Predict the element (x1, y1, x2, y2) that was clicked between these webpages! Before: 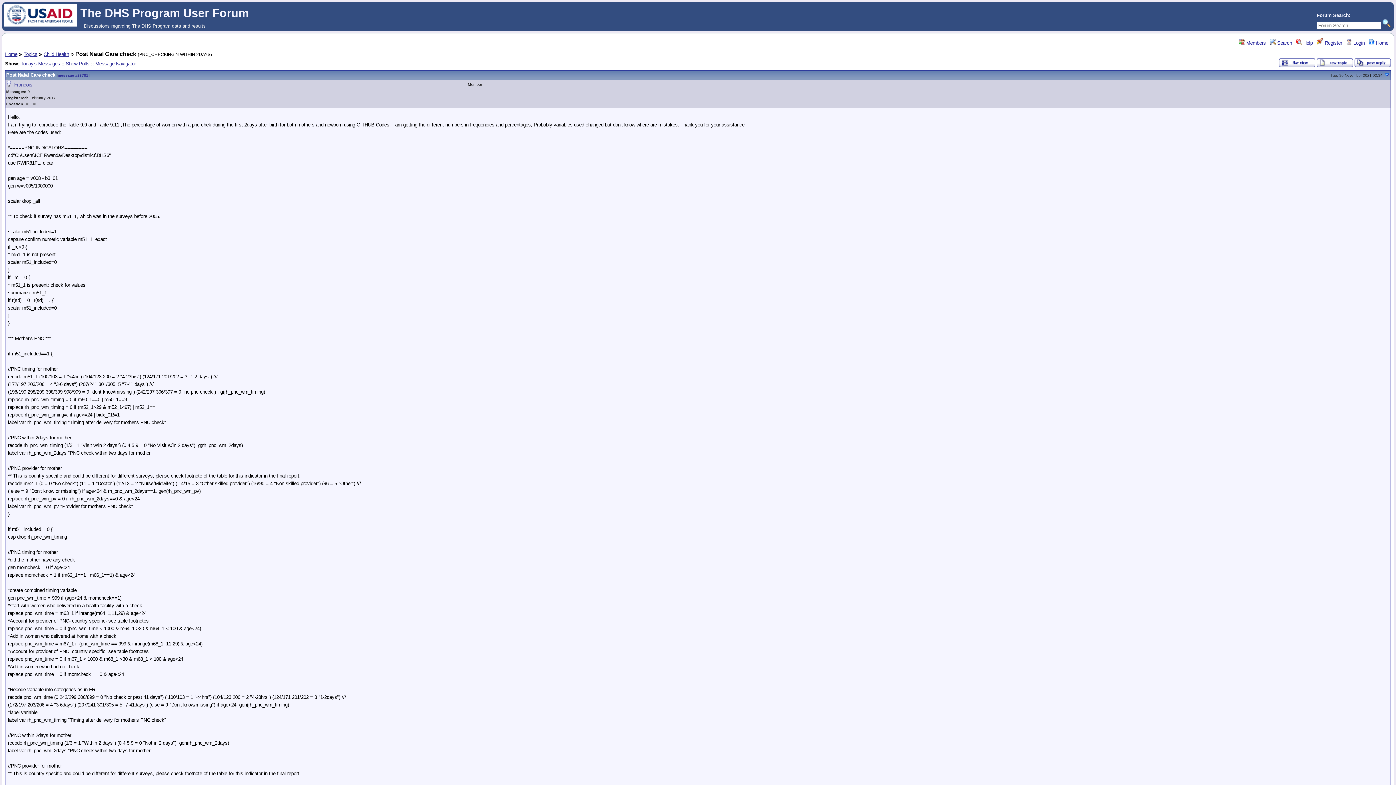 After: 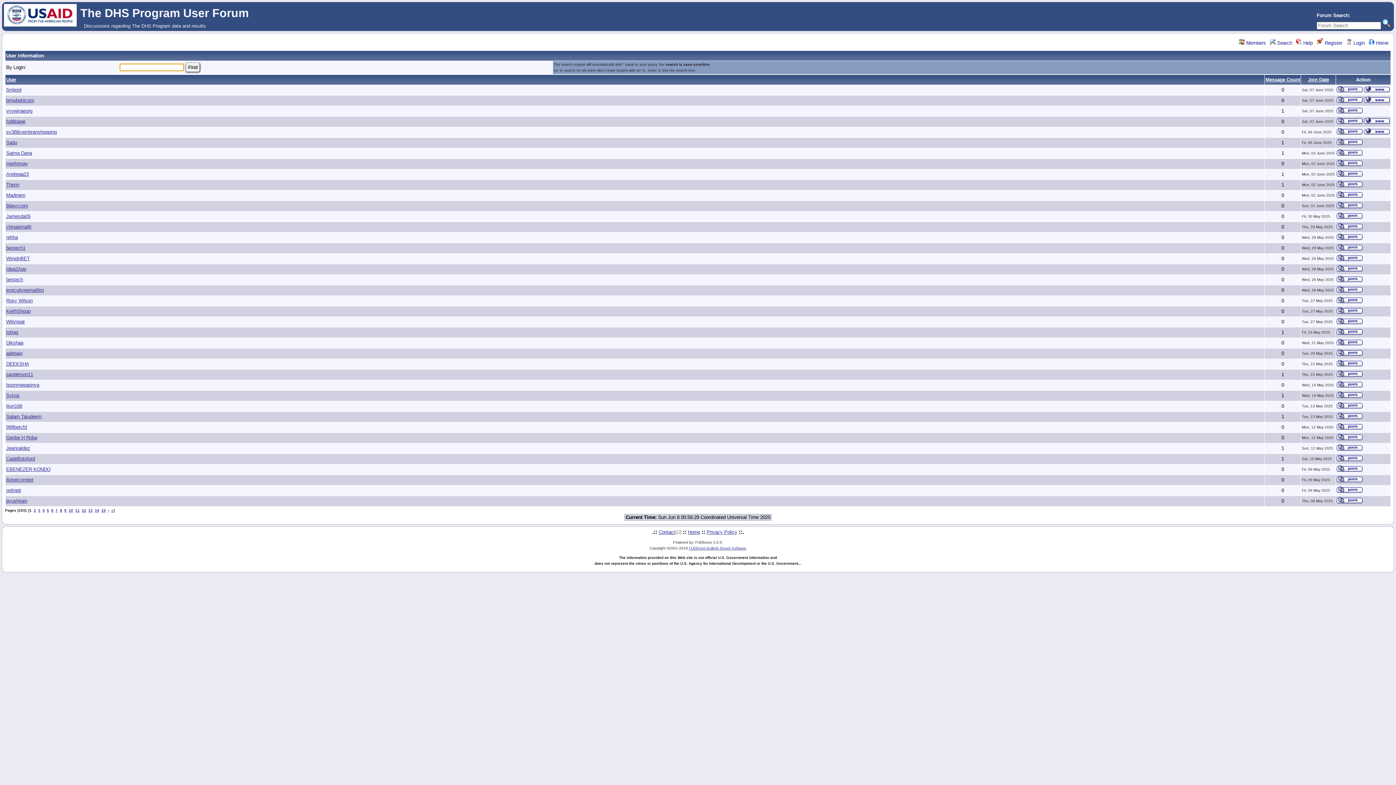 Action: label:  Members bbox: (1239, 40, 1266, 45)